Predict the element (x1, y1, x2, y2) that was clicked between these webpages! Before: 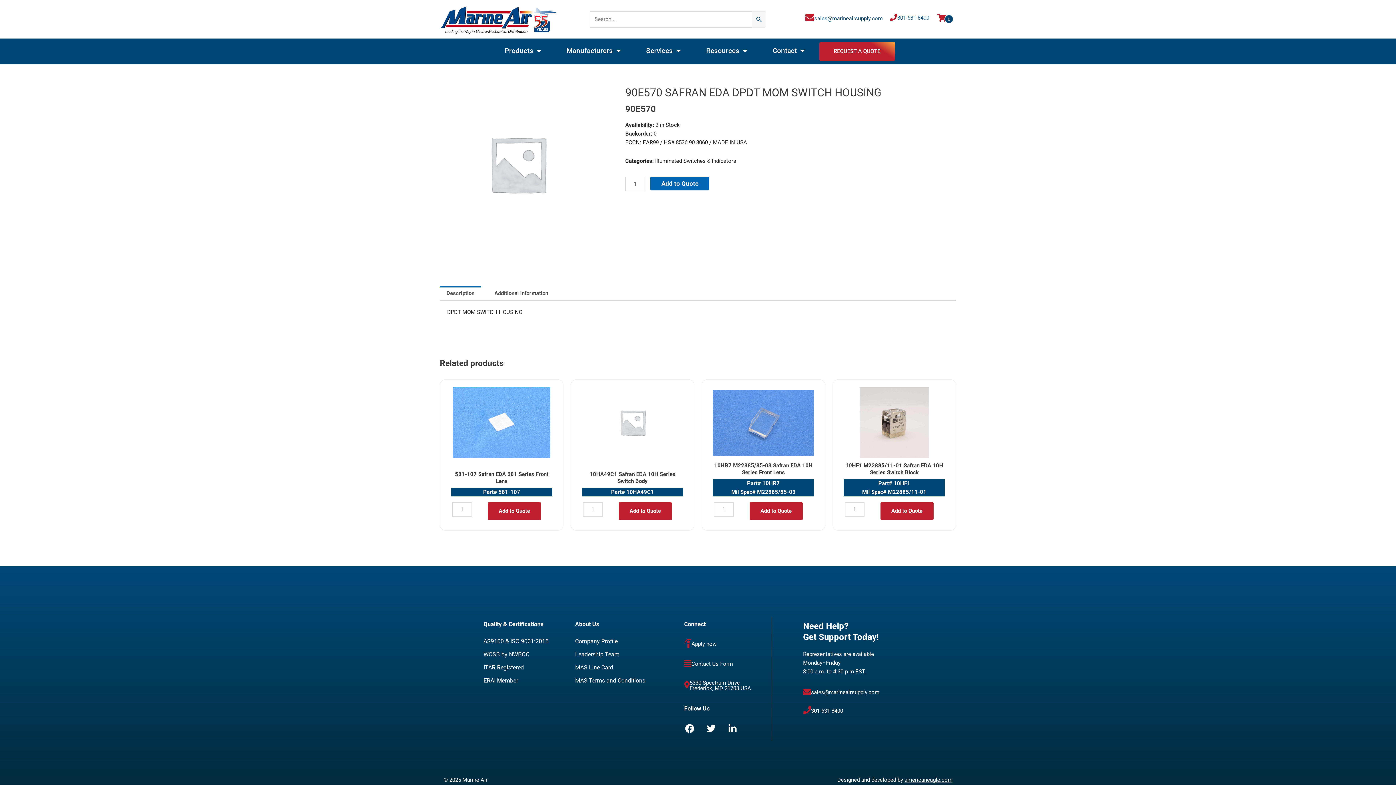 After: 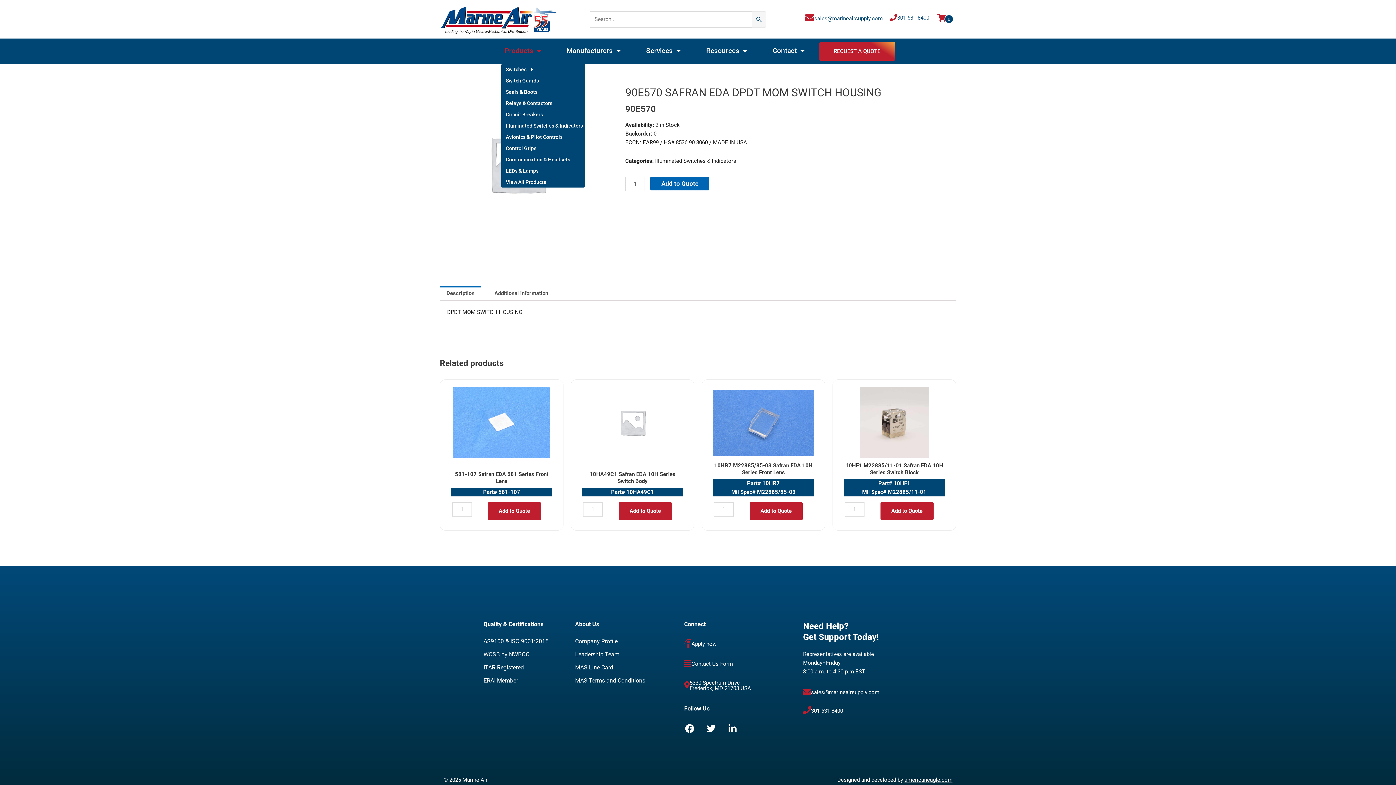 Action: label: Products bbox: (501, 42, 544, 59)